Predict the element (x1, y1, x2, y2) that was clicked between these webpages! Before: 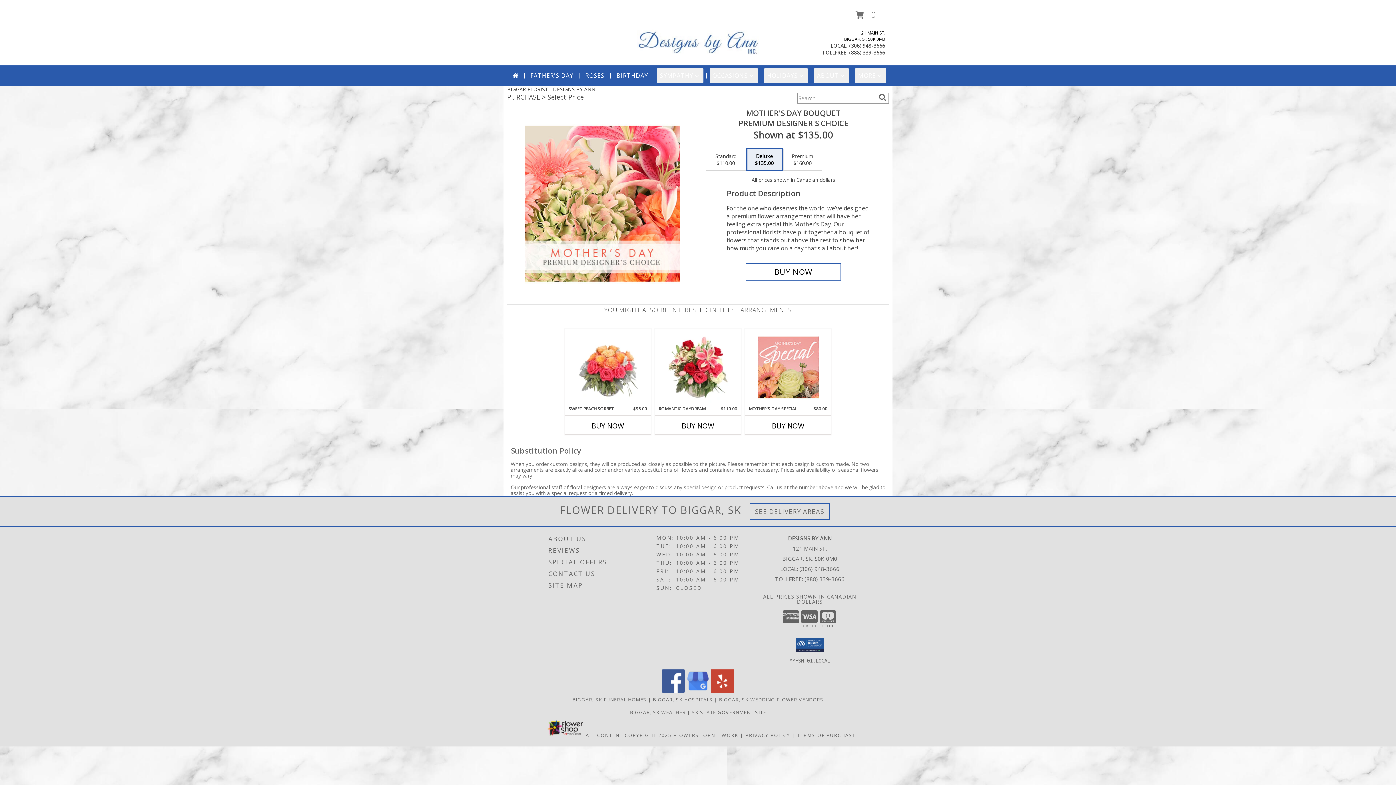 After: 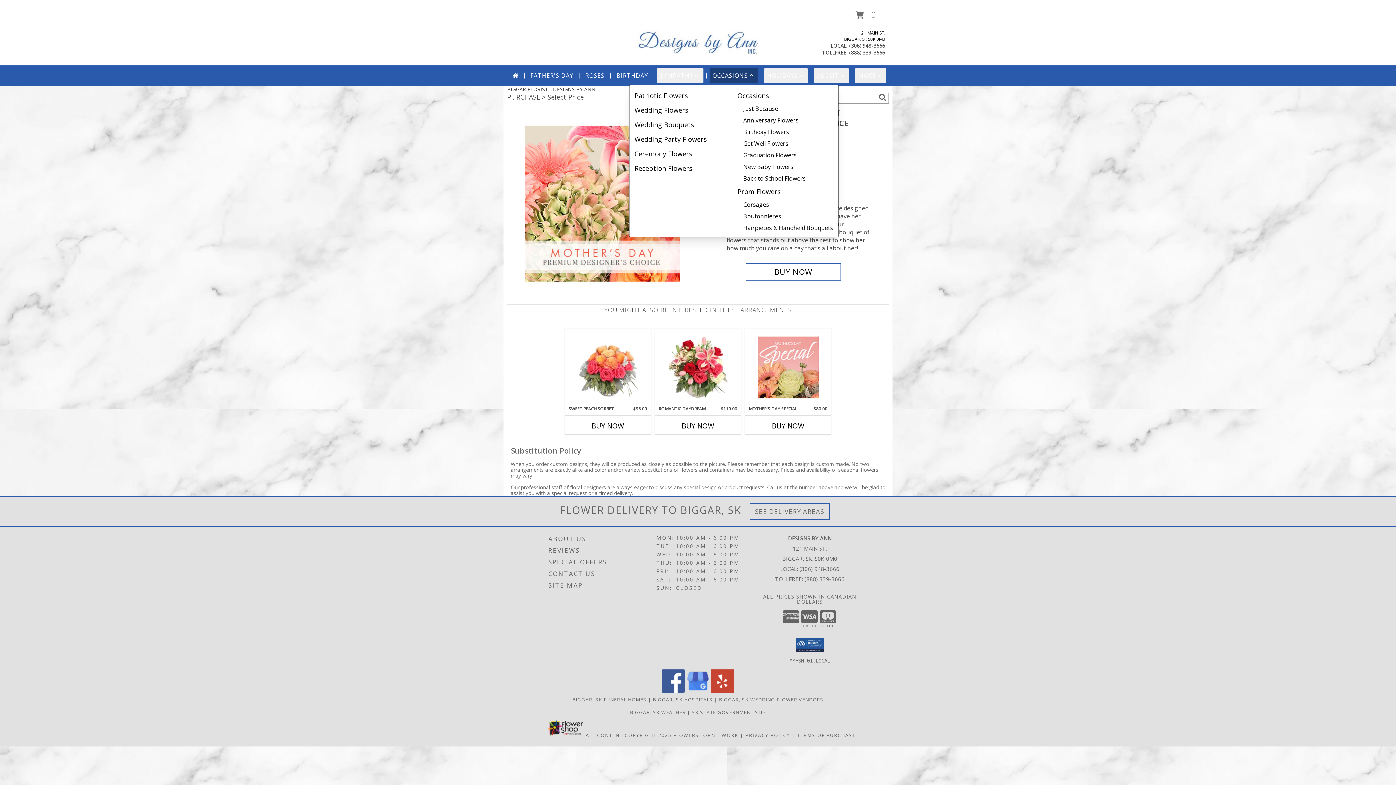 Action: bbox: (709, 68, 758, 82) label: OCCASIONS